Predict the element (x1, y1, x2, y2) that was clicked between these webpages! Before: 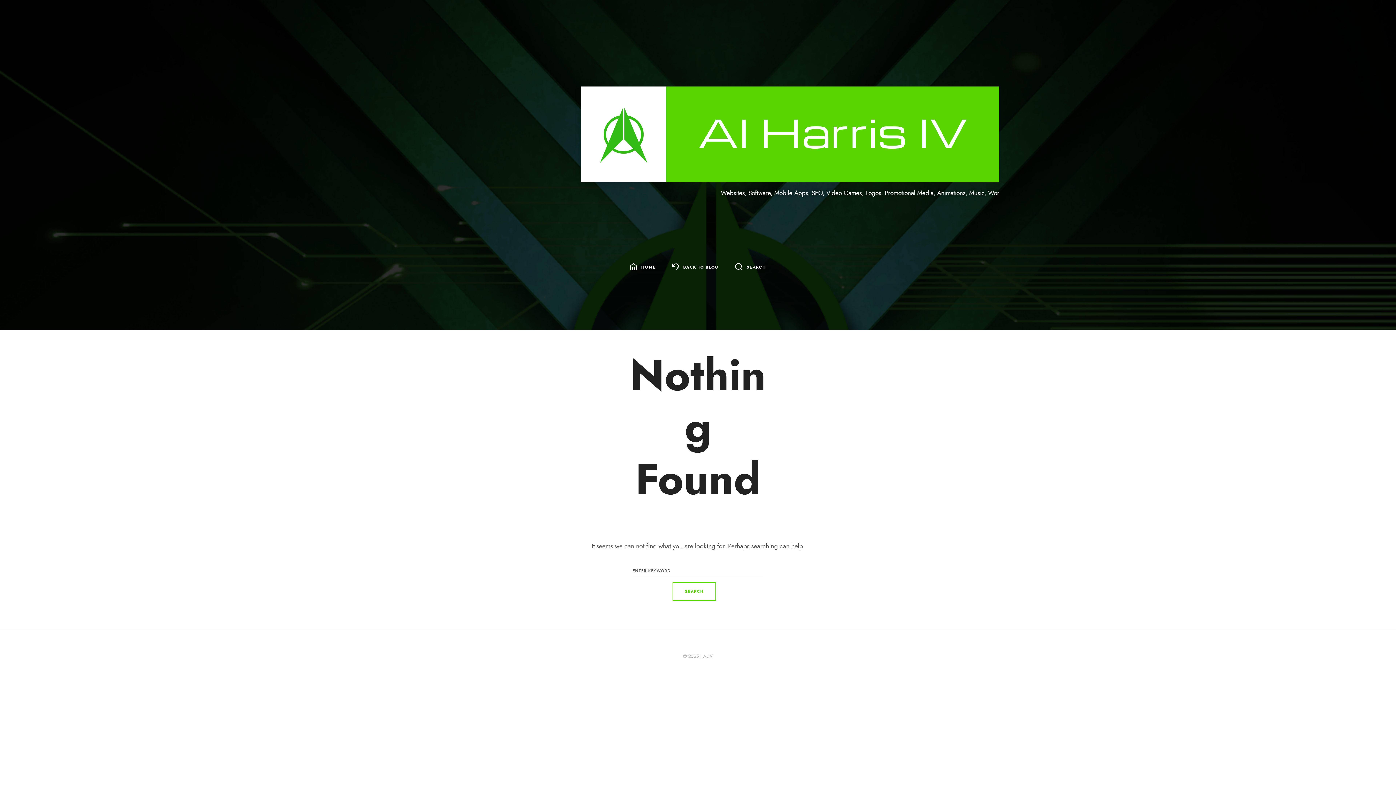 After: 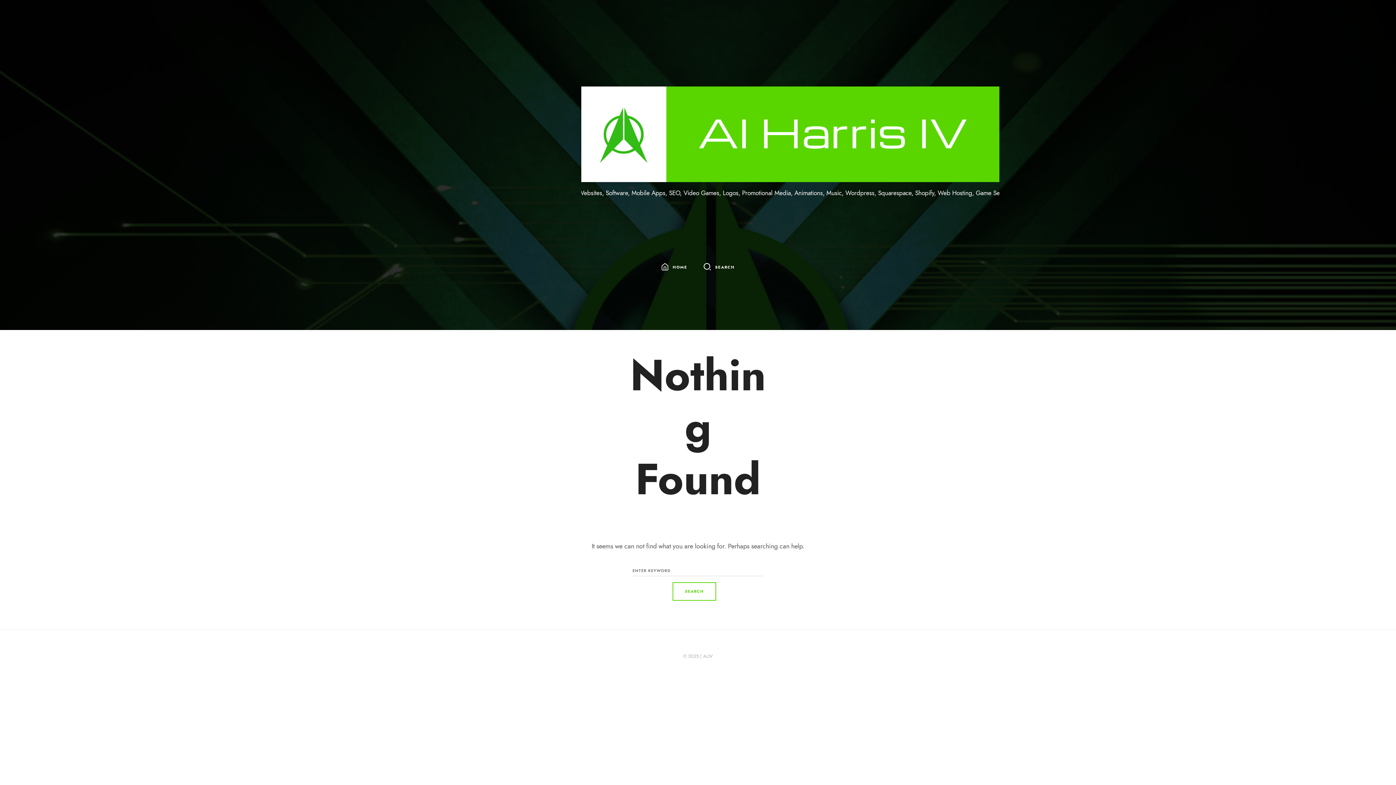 Action: label: BACK TO BLOG bbox: (669, 260, 721, 275)